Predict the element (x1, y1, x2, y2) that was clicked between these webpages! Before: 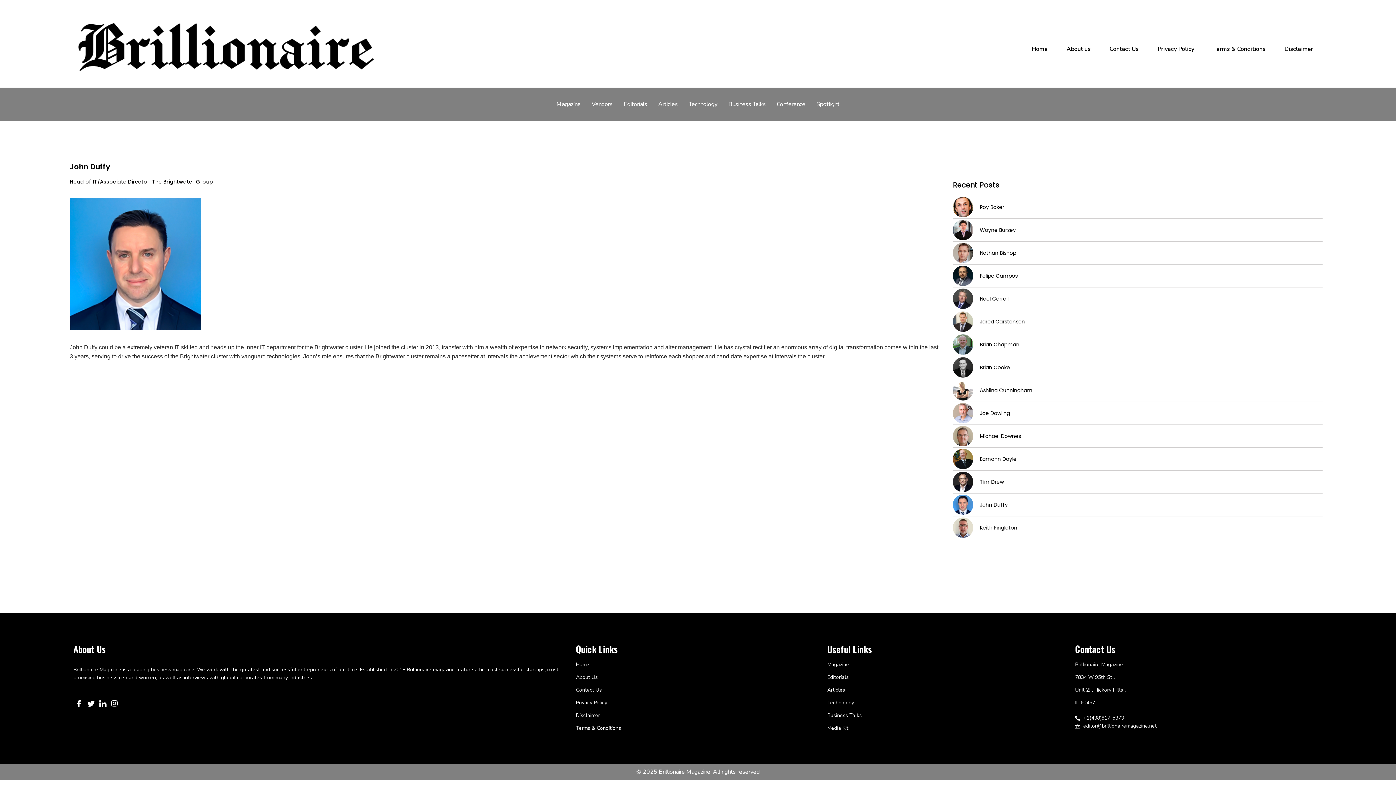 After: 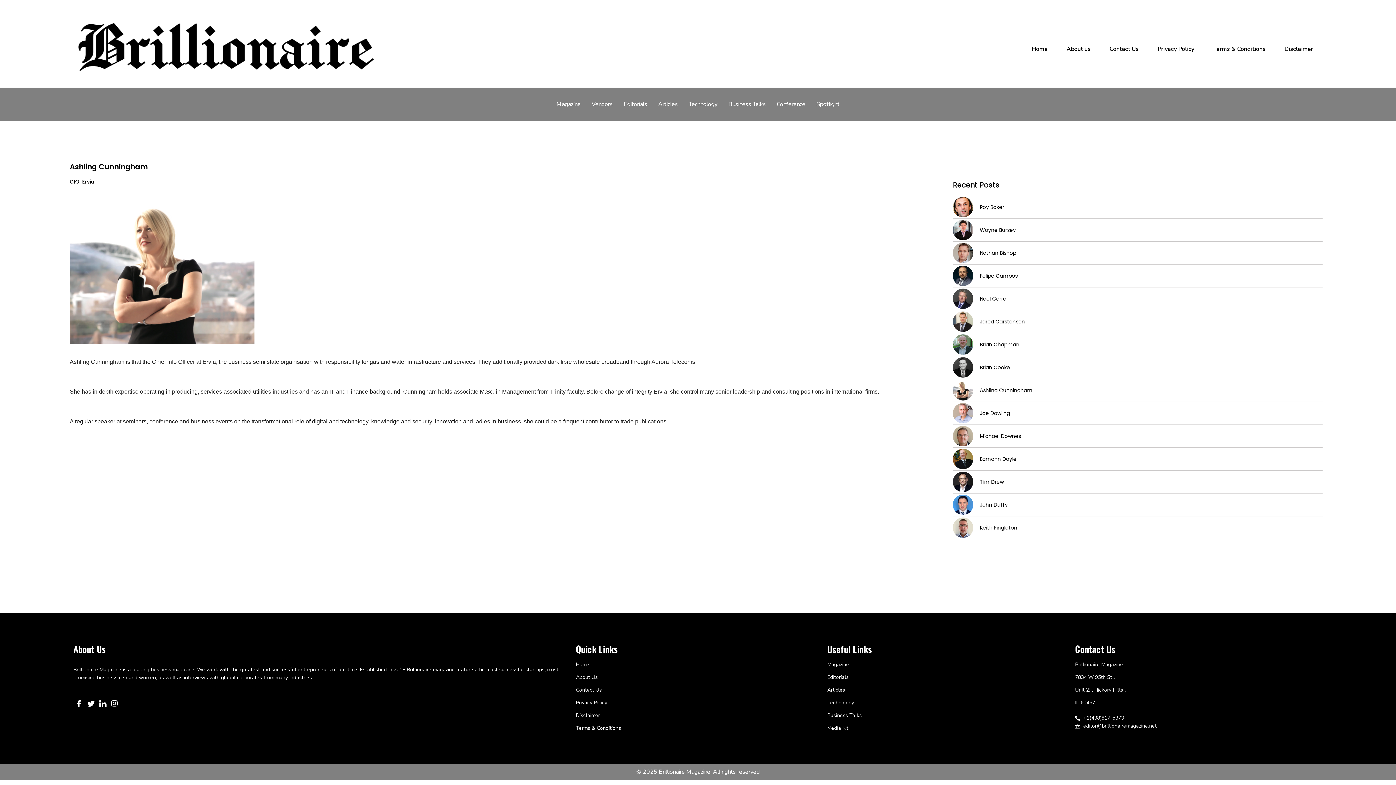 Action: bbox: (953, 380, 991, 400)